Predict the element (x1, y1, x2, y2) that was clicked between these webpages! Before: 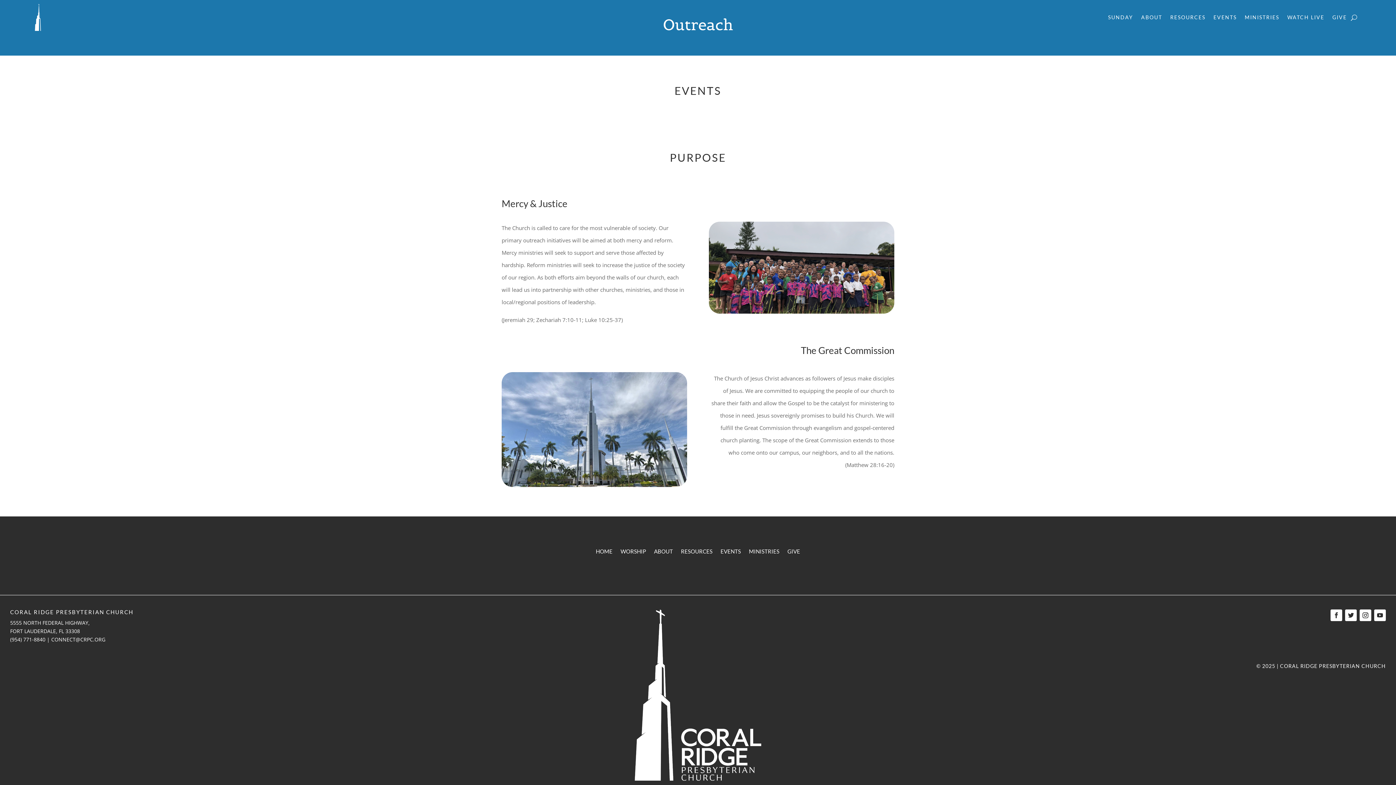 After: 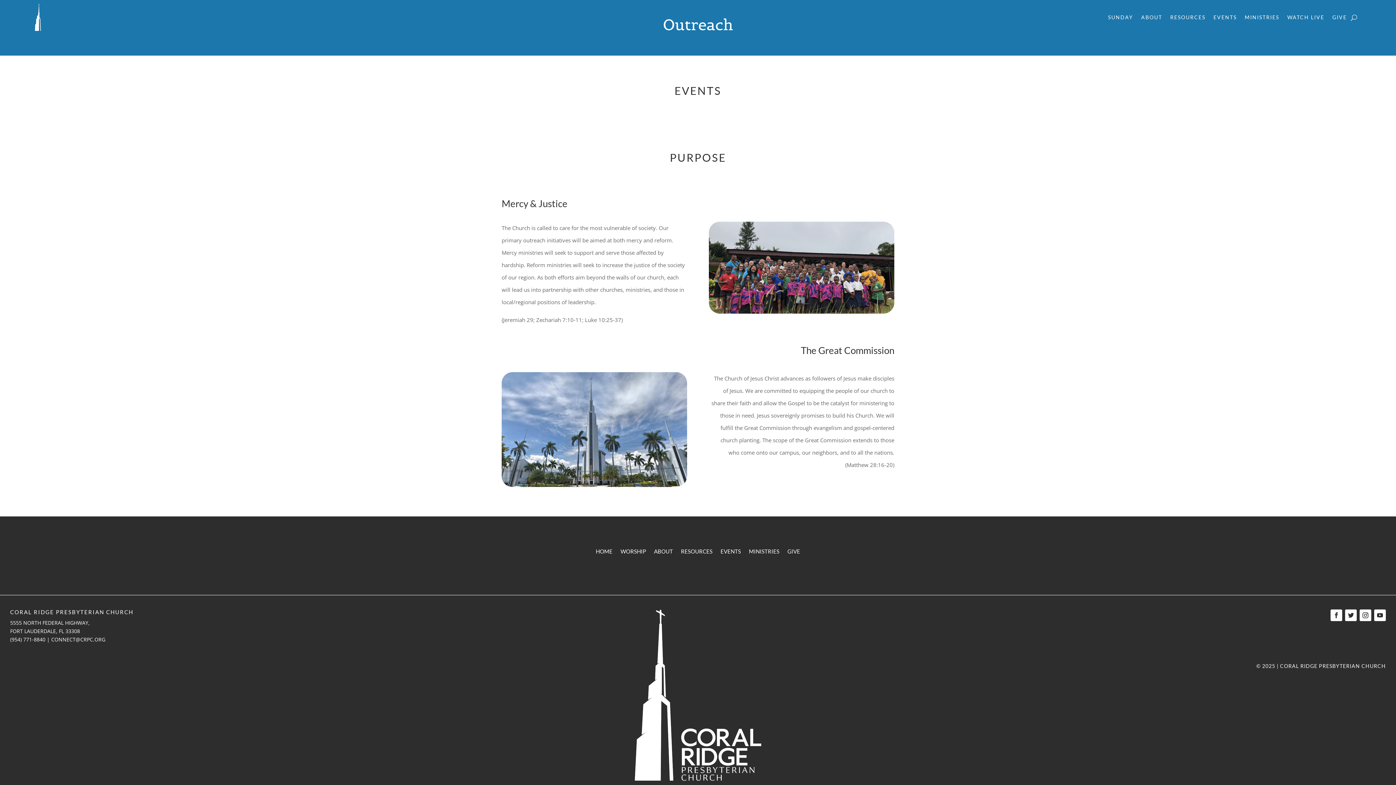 Action: bbox: (1330, 609, 1342, 621)